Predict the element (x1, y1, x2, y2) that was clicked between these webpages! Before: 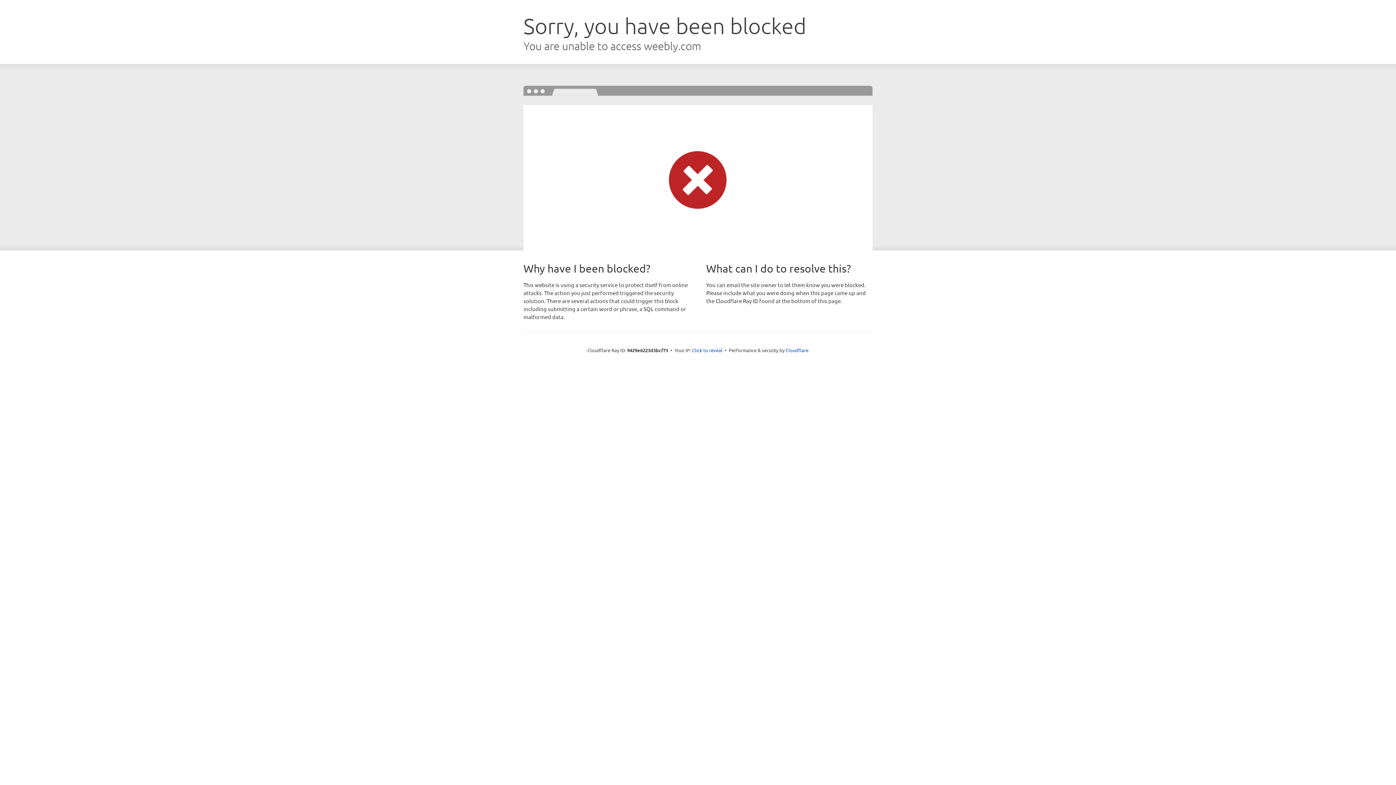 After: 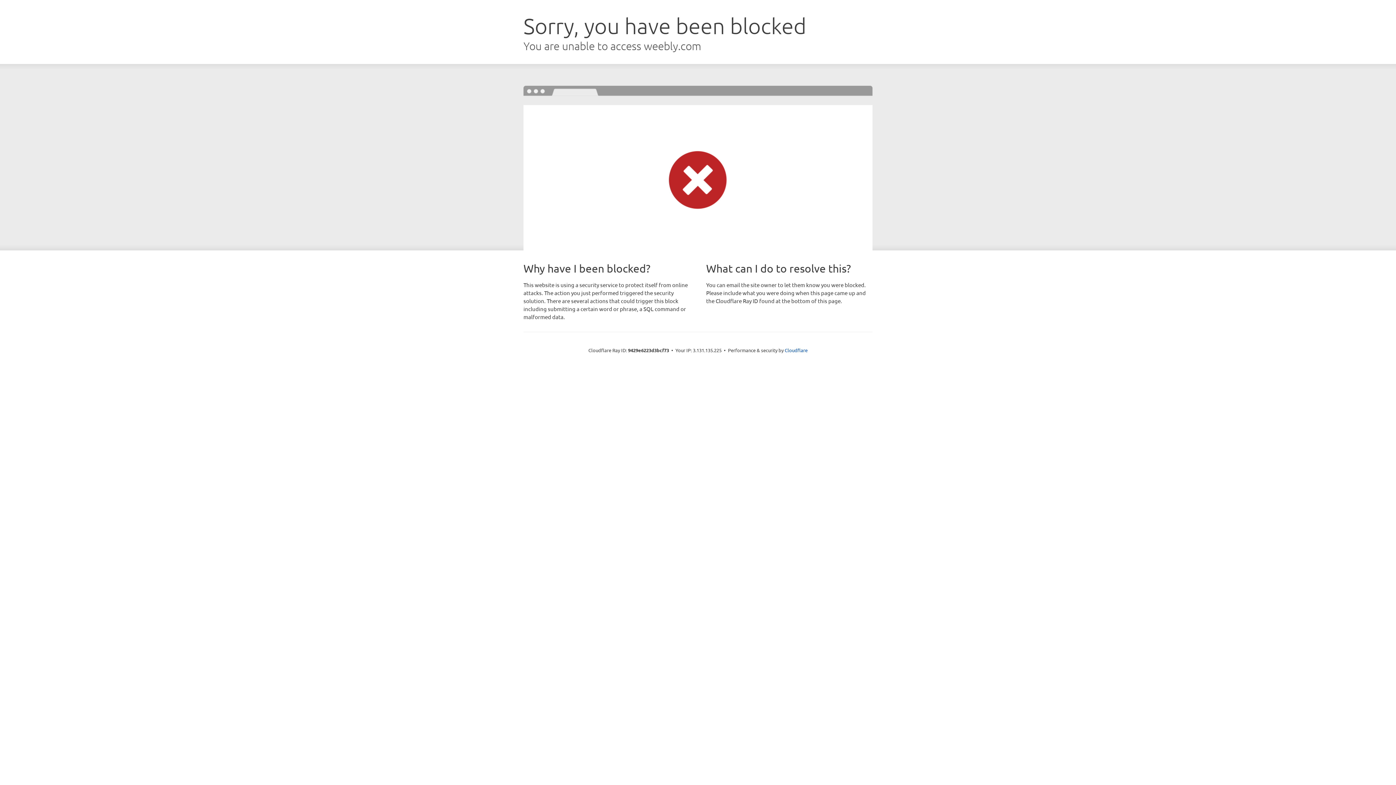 Action: label: Click to reveal bbox: (692, 346, 722, 353)